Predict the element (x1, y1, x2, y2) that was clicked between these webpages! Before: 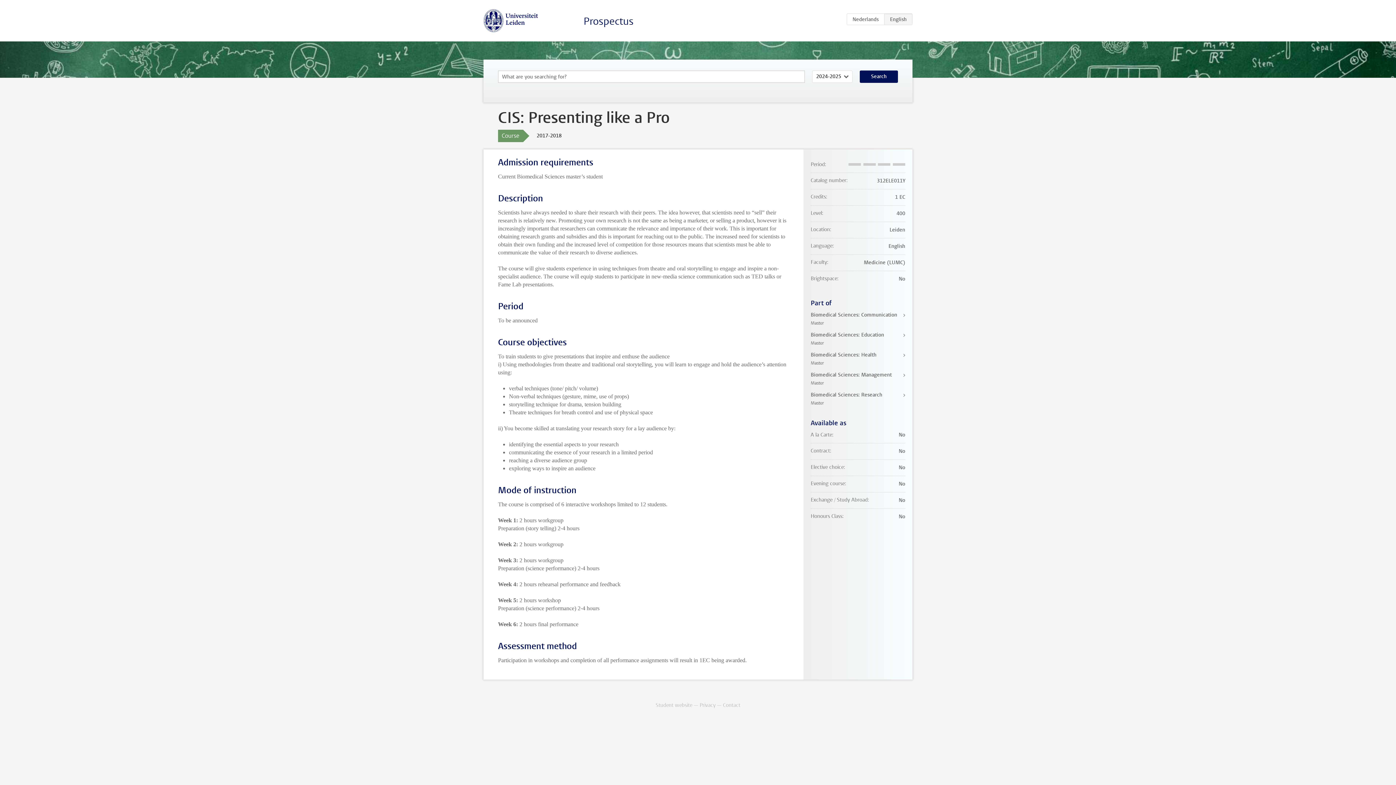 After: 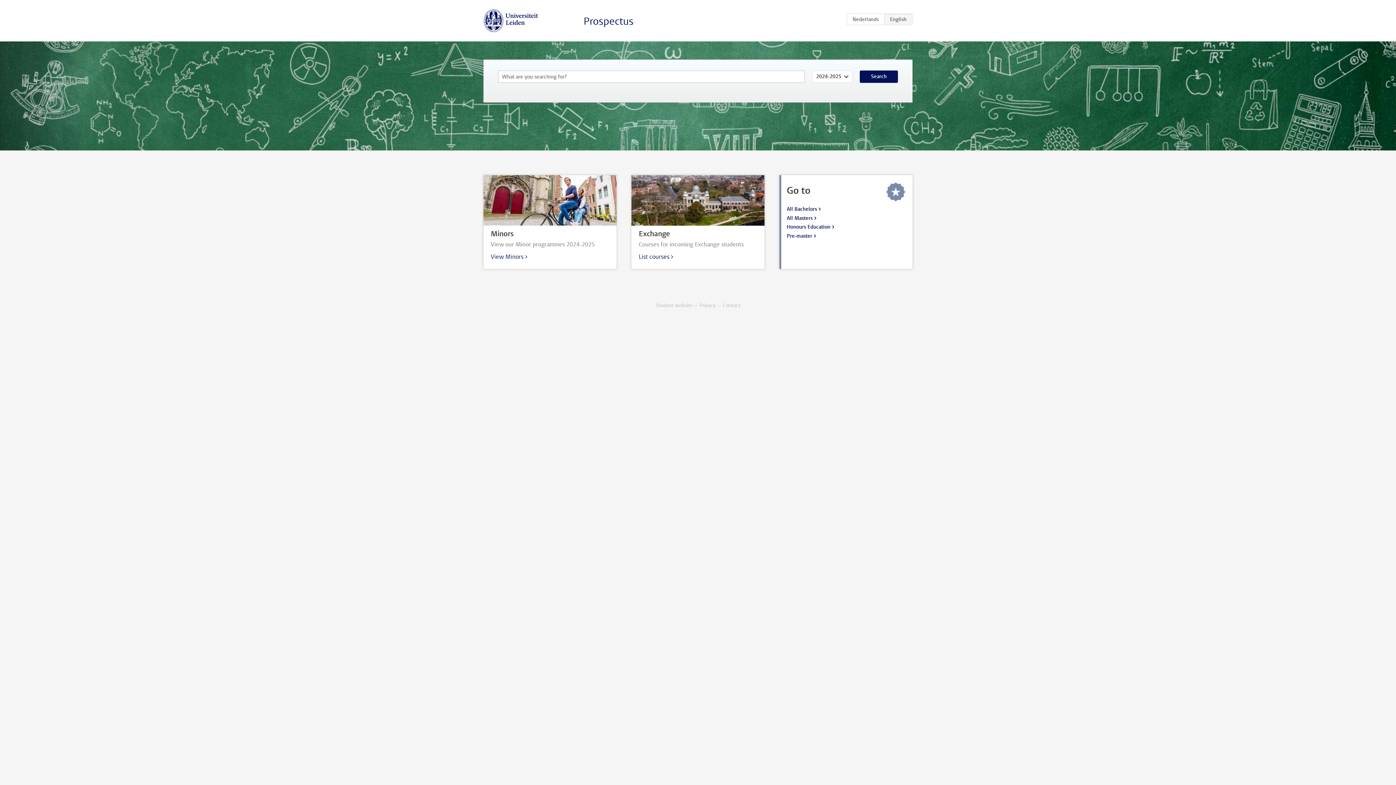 Action: bbox: (583, 14, 633, 28) label: Prospectus